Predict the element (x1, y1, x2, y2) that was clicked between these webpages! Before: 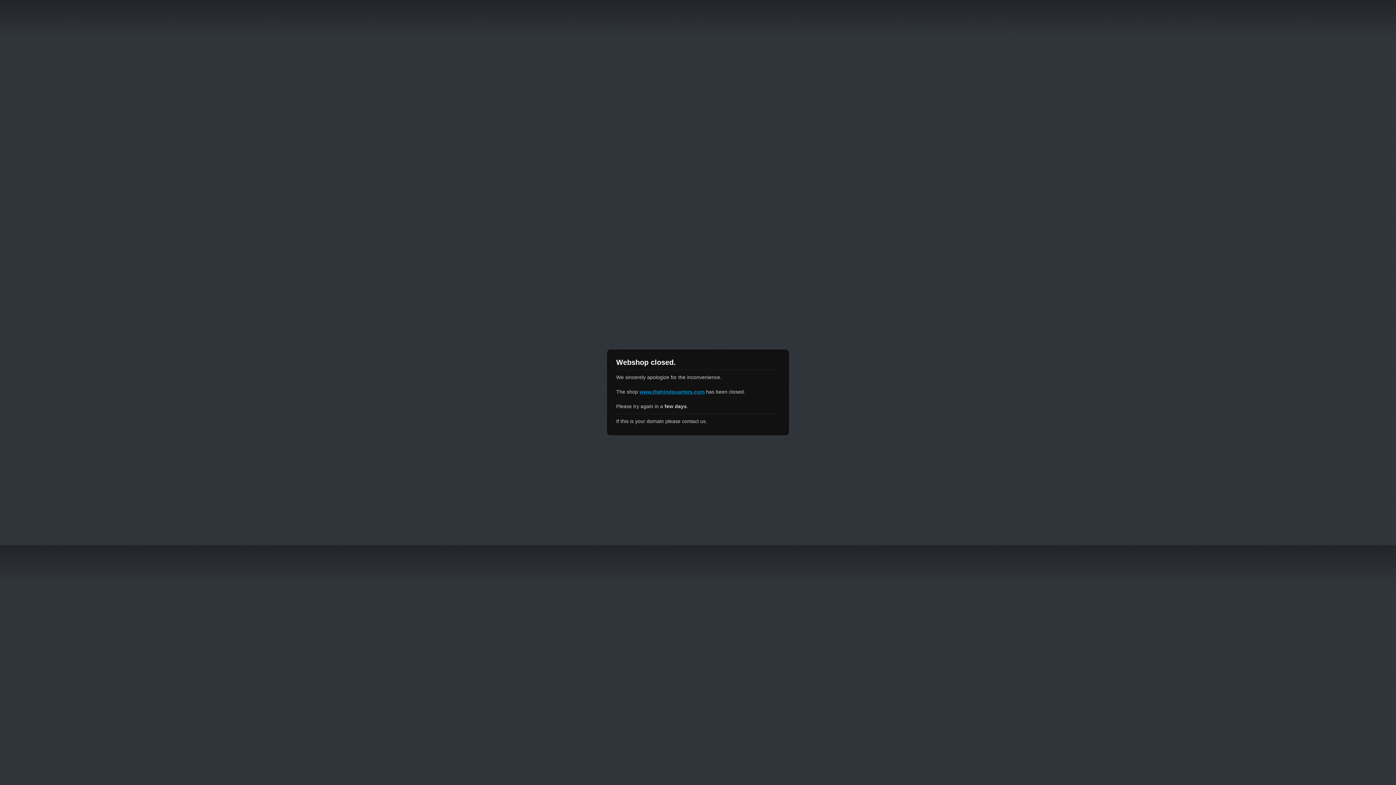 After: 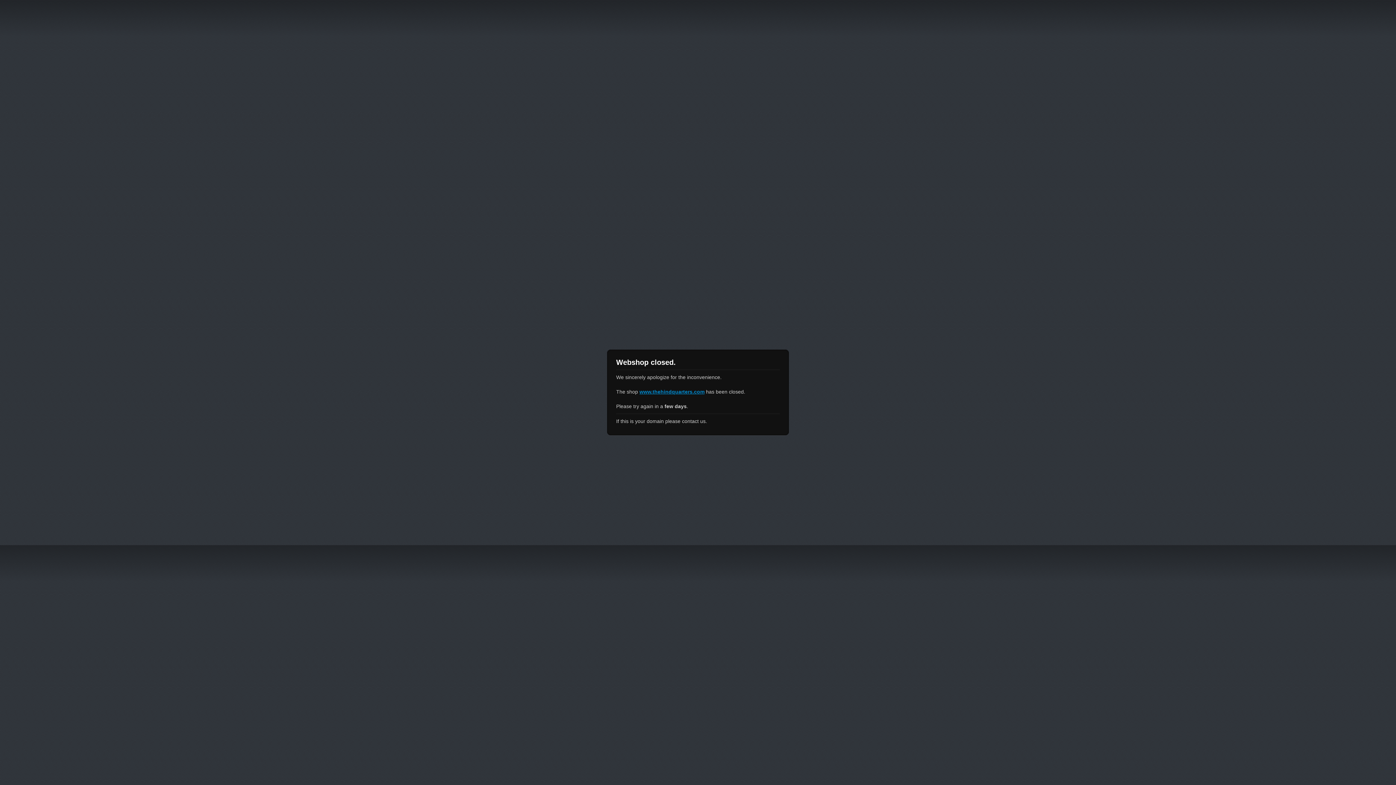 Action: label: www.thehindquarters.com bbox: (639, 389, 704, 394)